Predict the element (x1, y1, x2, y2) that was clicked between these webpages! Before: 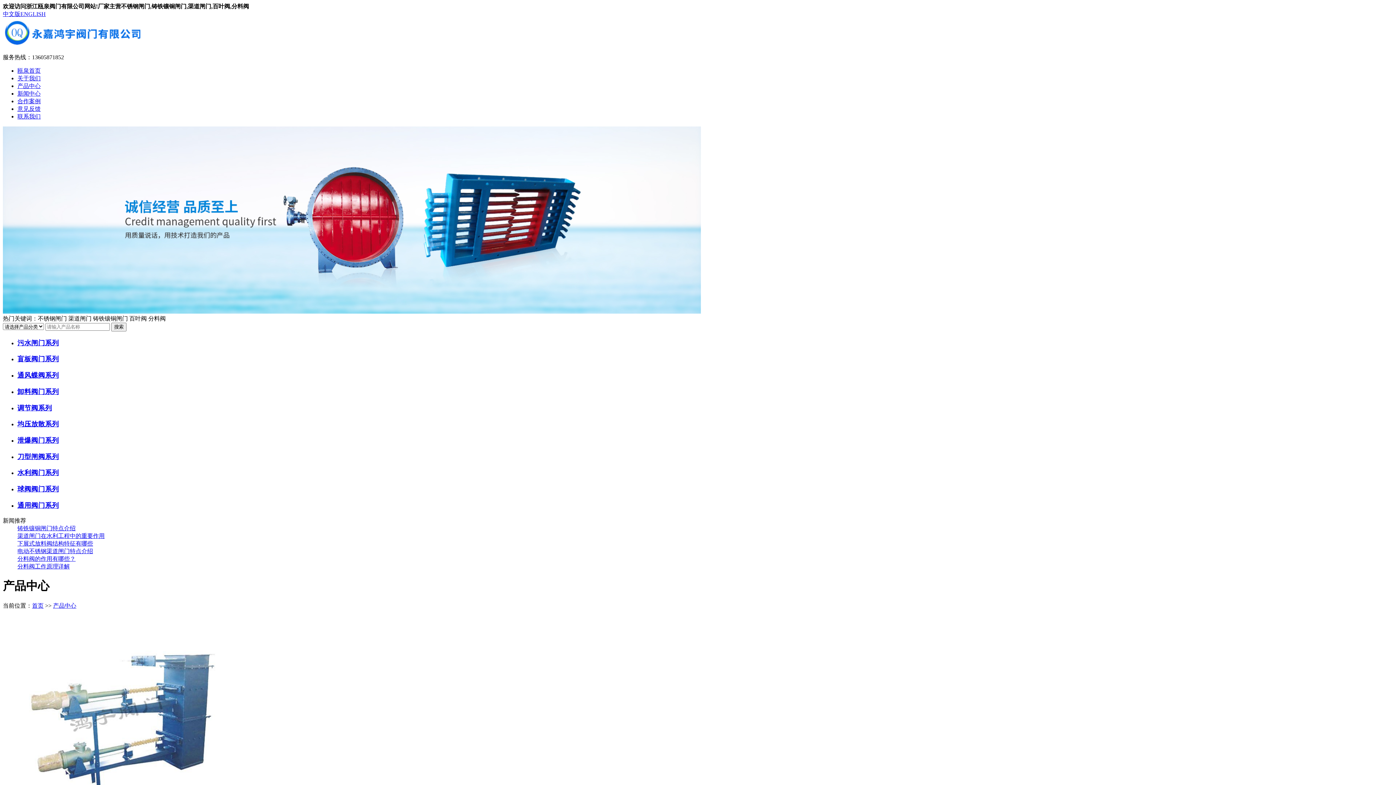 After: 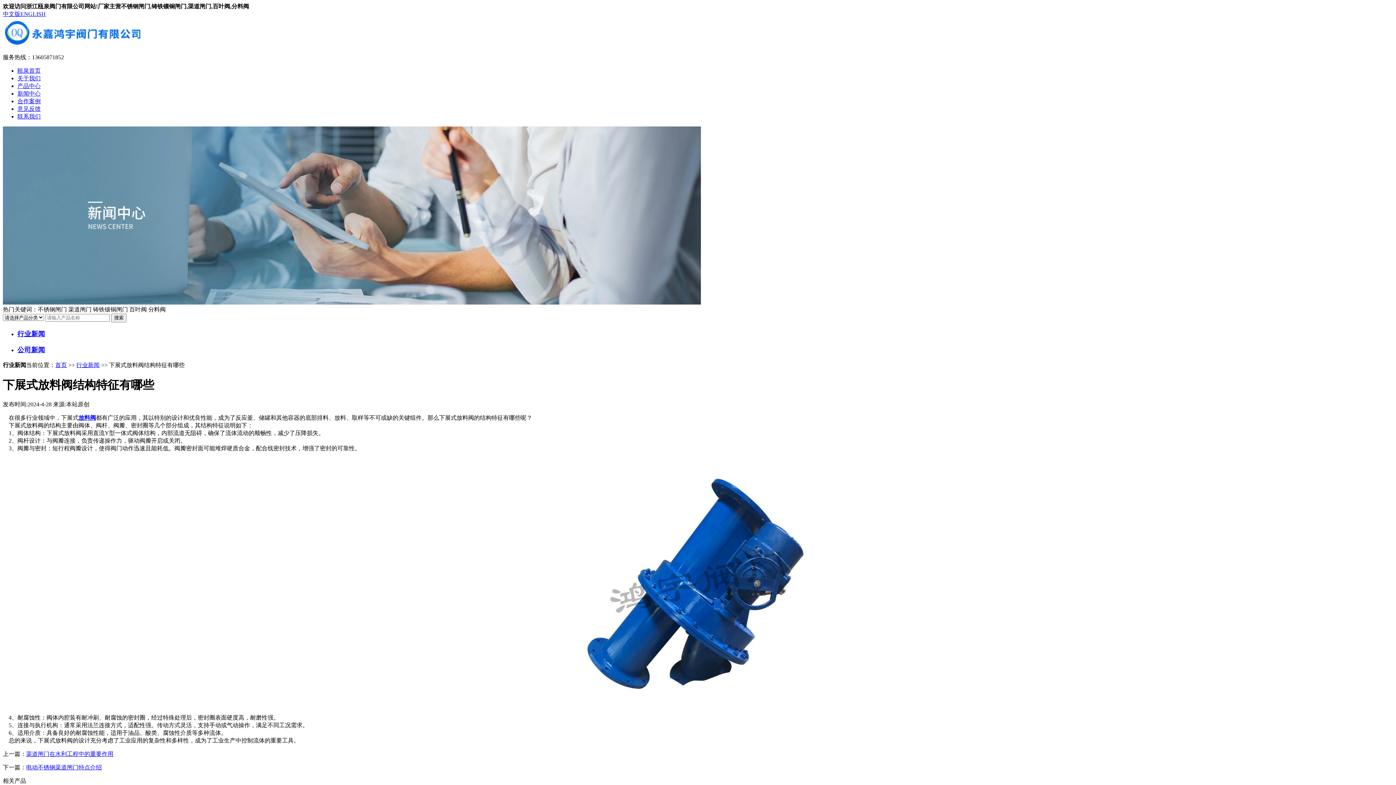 Action: label: 下展式放料阀结构特征有哪些 bbox: (17, 540, 93, 546)